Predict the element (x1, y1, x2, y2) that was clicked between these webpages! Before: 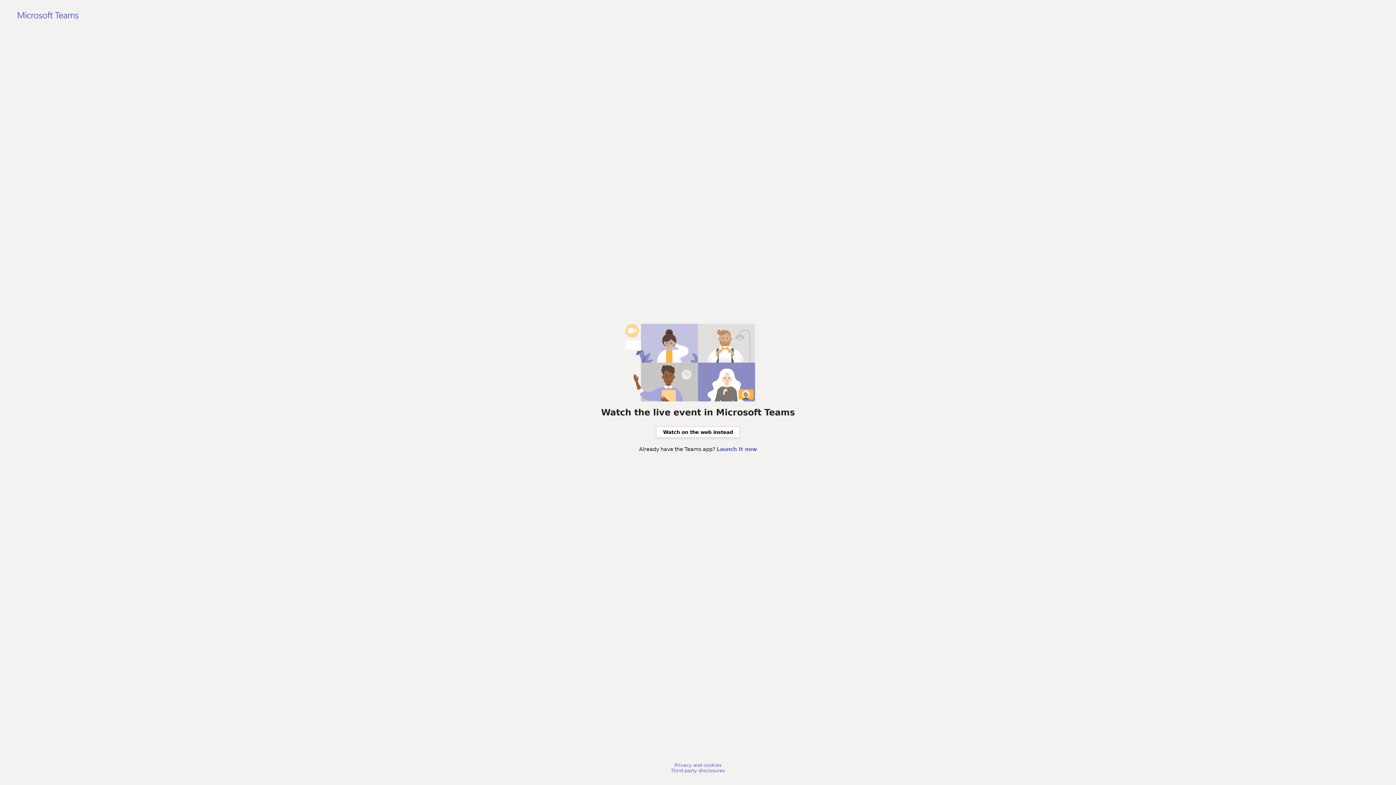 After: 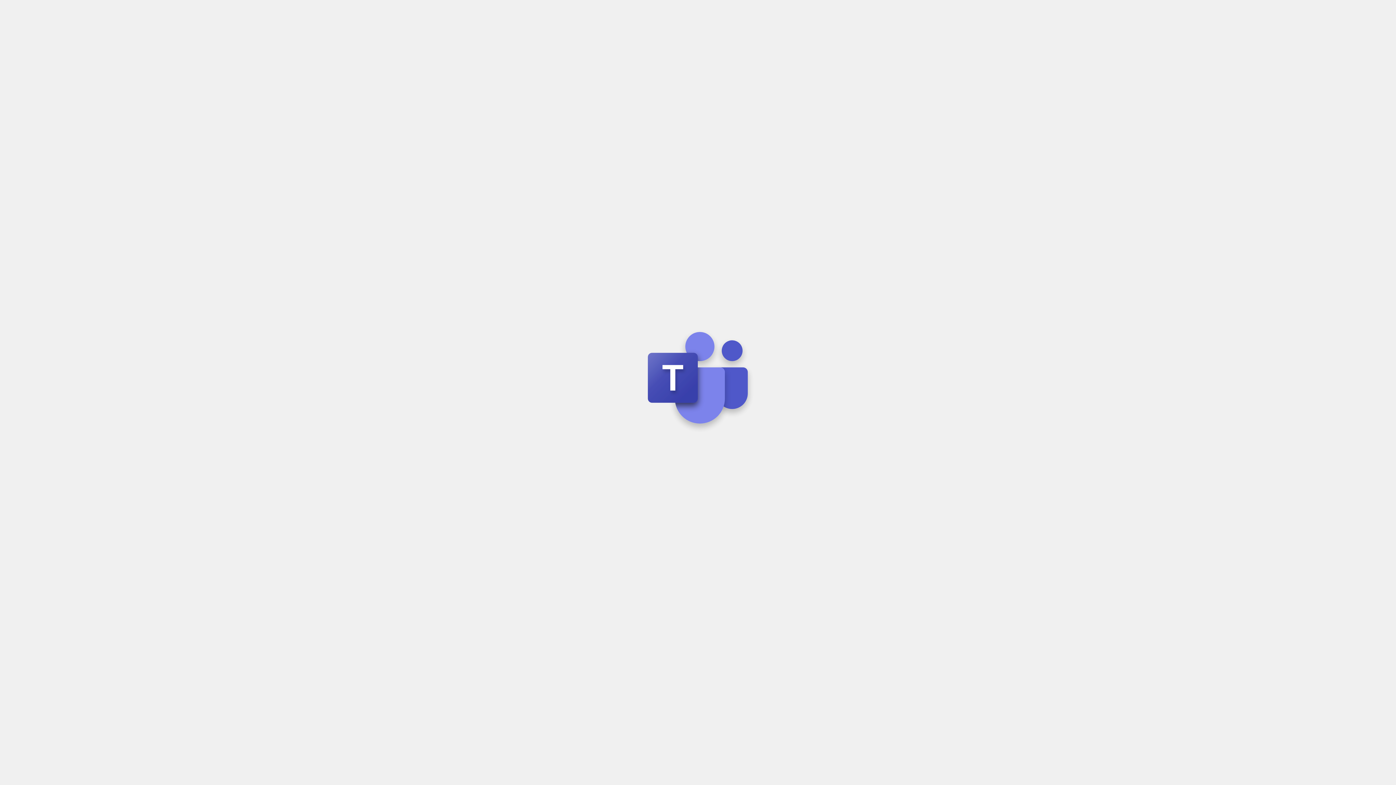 Action: label: Watch on the web instead bbox: (656, 426, 740, 438)